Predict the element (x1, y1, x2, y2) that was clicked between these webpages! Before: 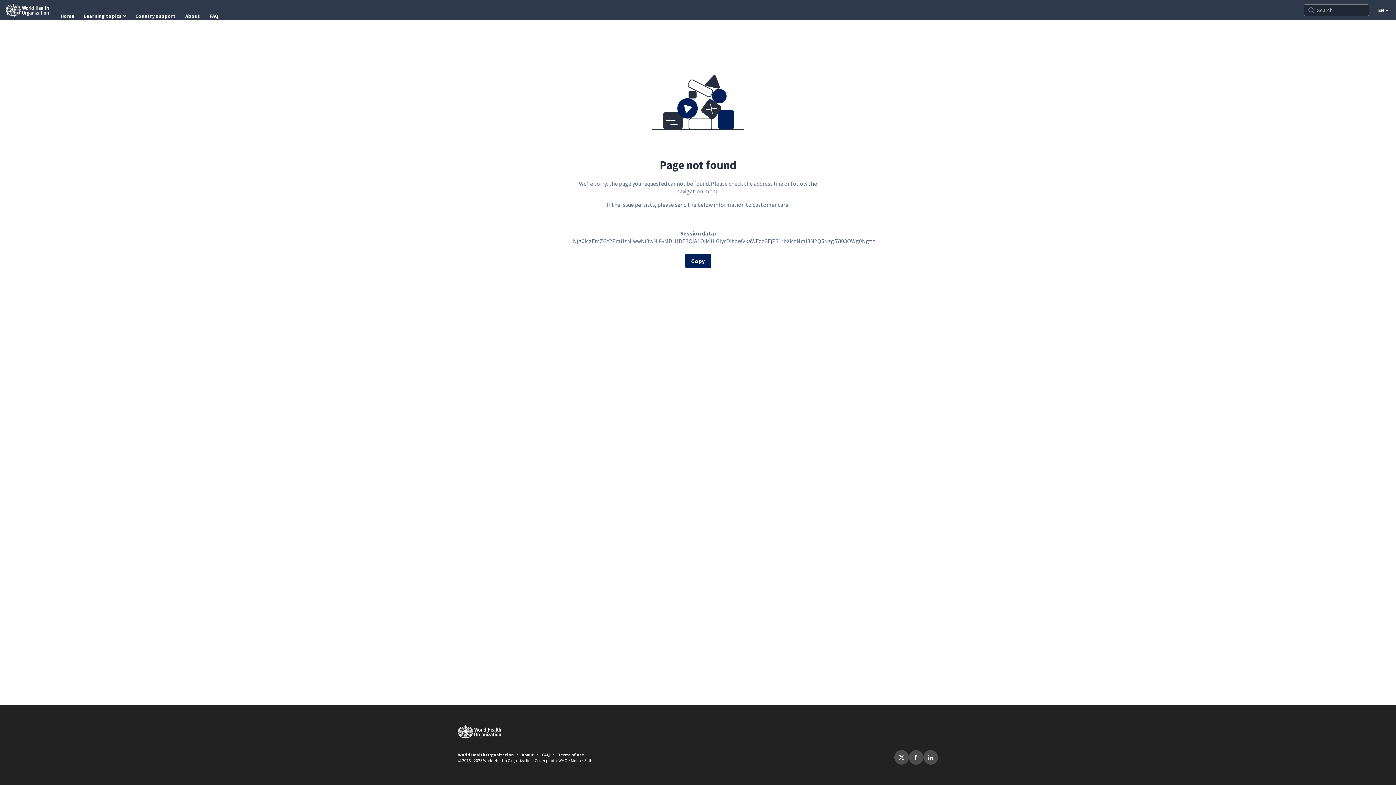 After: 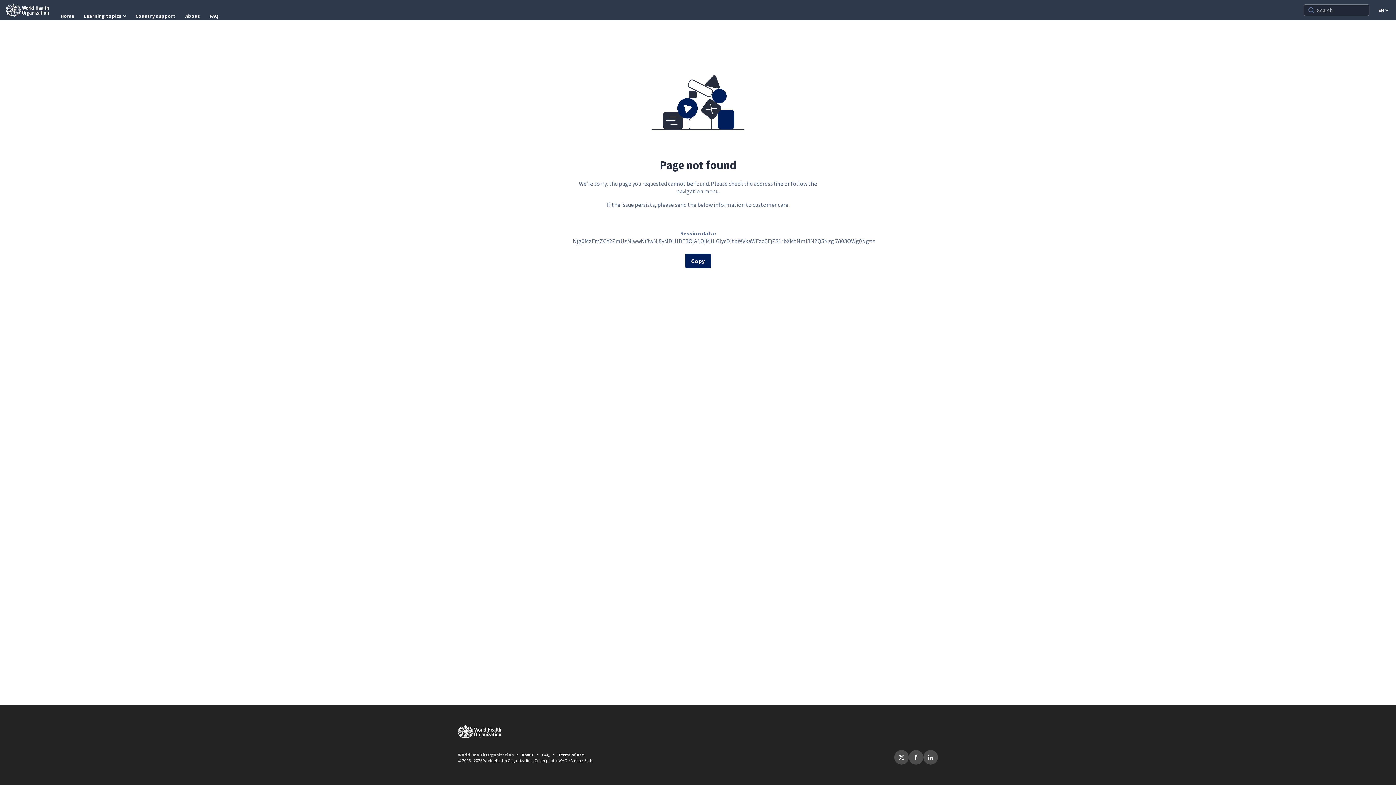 Action: bbox: (458, 752, 513, 757) label: World Health Organization